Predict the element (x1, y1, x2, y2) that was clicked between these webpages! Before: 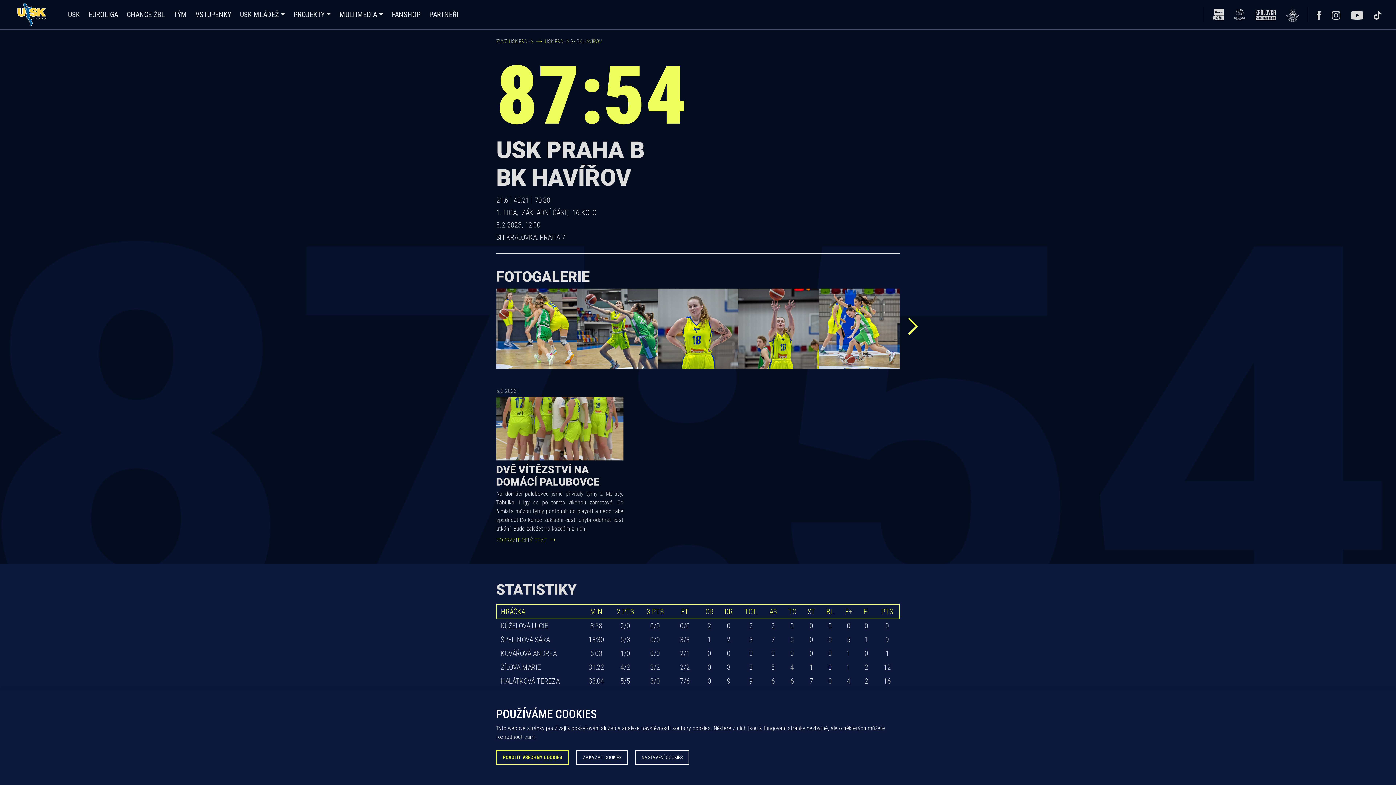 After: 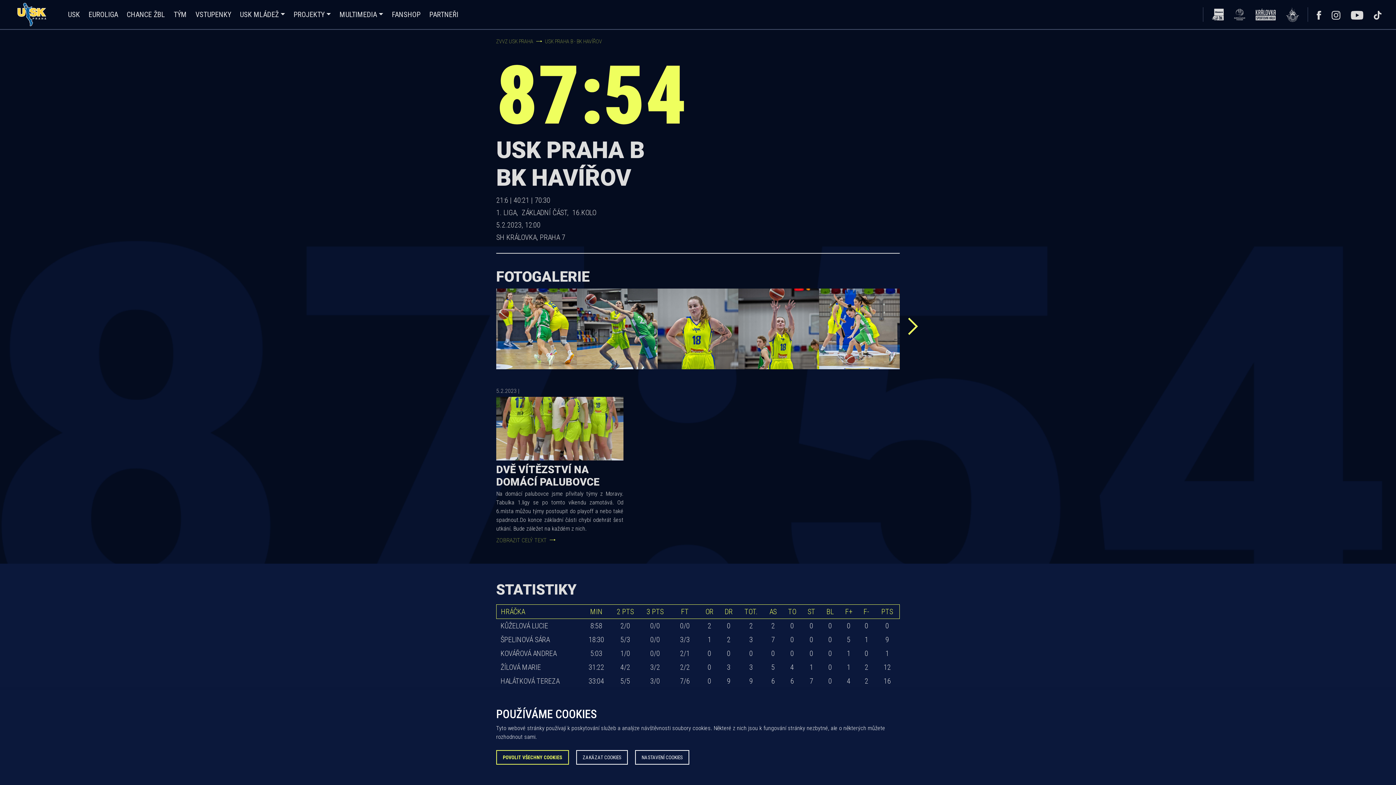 Action: bbox: (1374, 10, 1381, 18)